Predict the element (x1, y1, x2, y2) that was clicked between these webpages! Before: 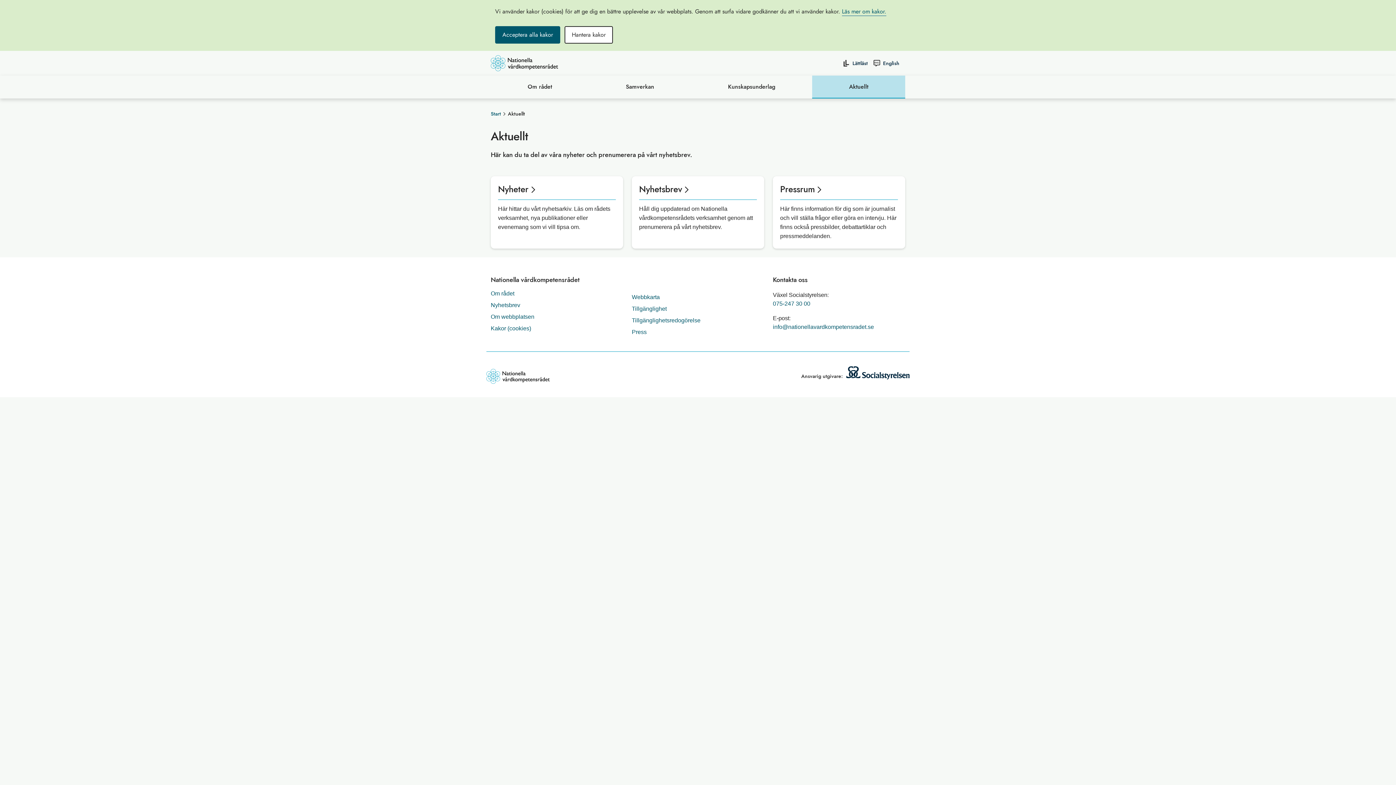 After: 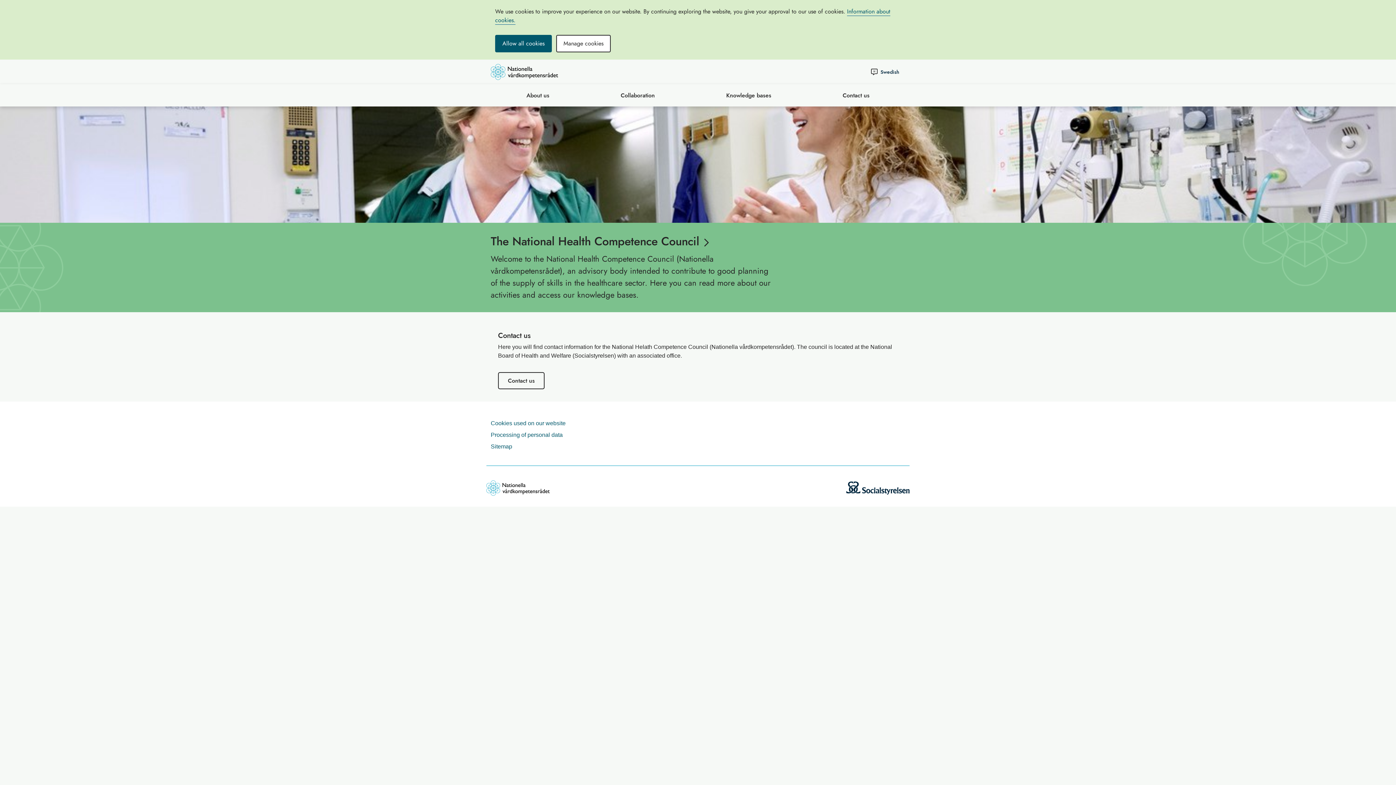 Action: label: English bbox: (873, 59, 899, 66)